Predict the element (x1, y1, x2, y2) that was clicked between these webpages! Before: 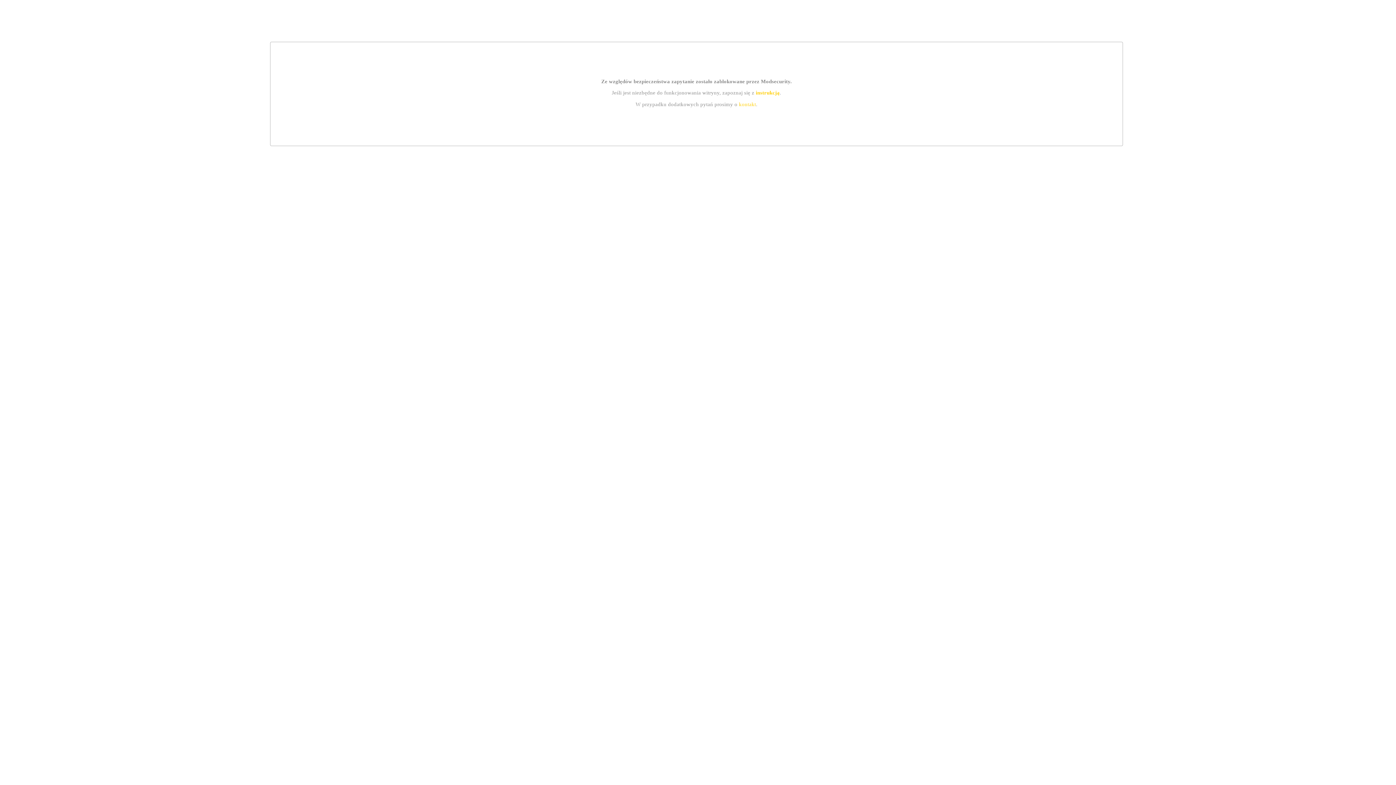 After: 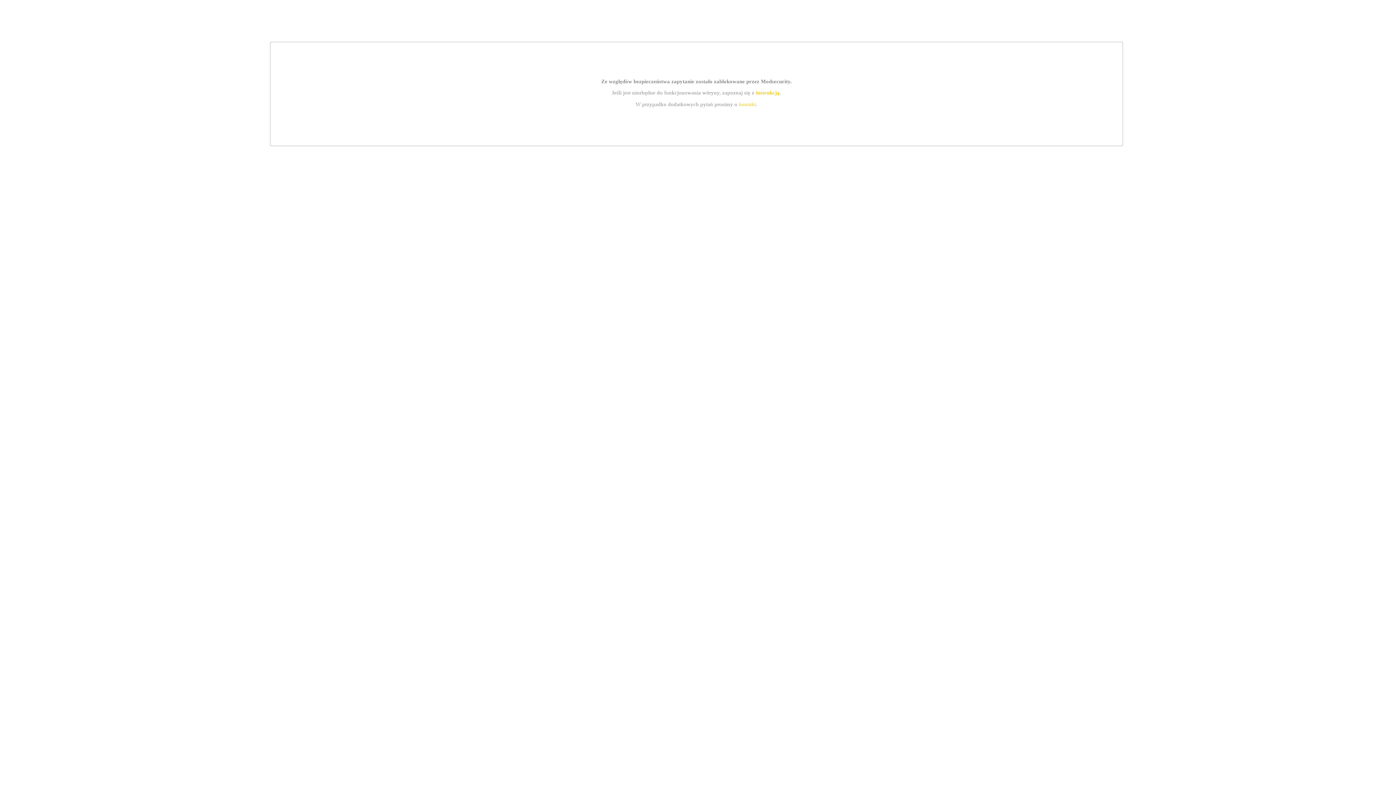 Action: bbox: (755, 89, 779, 95) label: instrukcją